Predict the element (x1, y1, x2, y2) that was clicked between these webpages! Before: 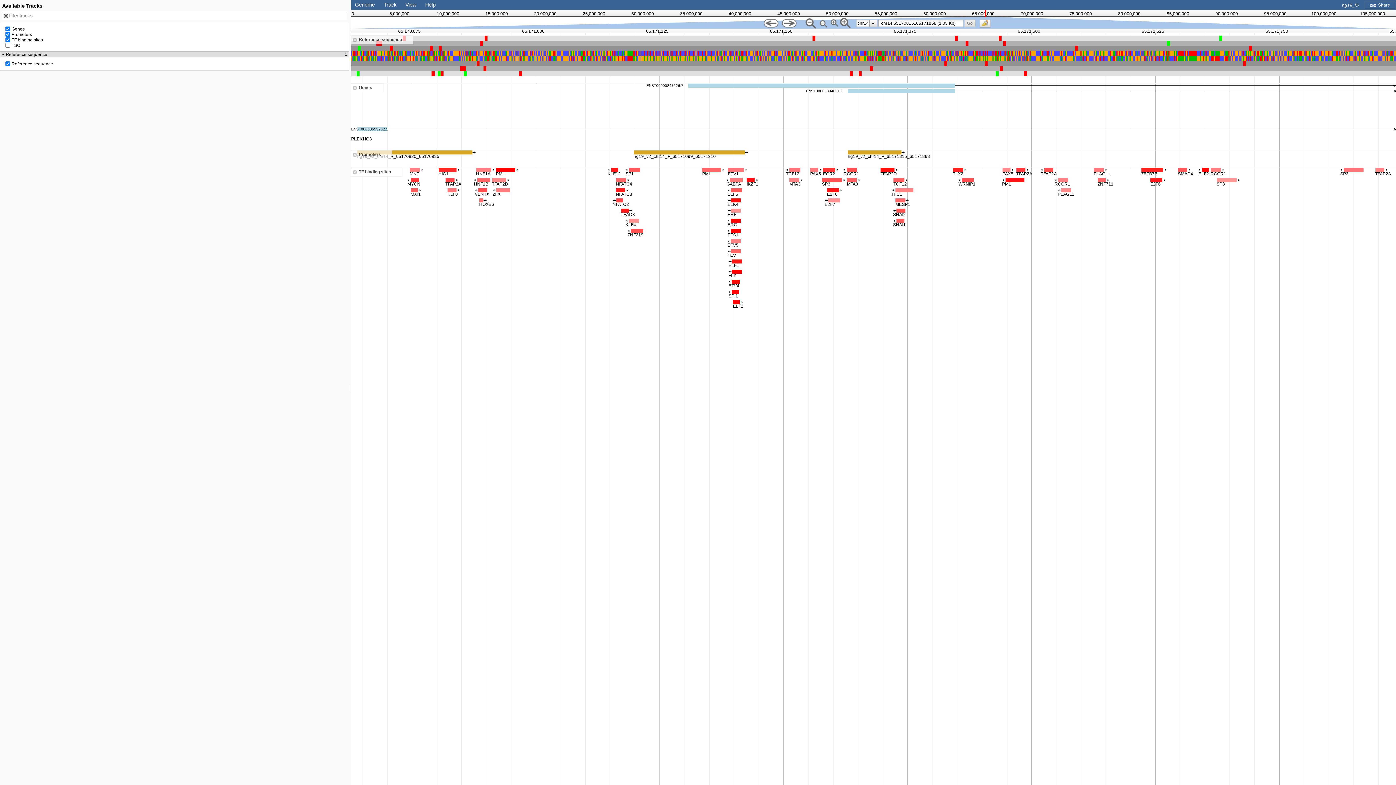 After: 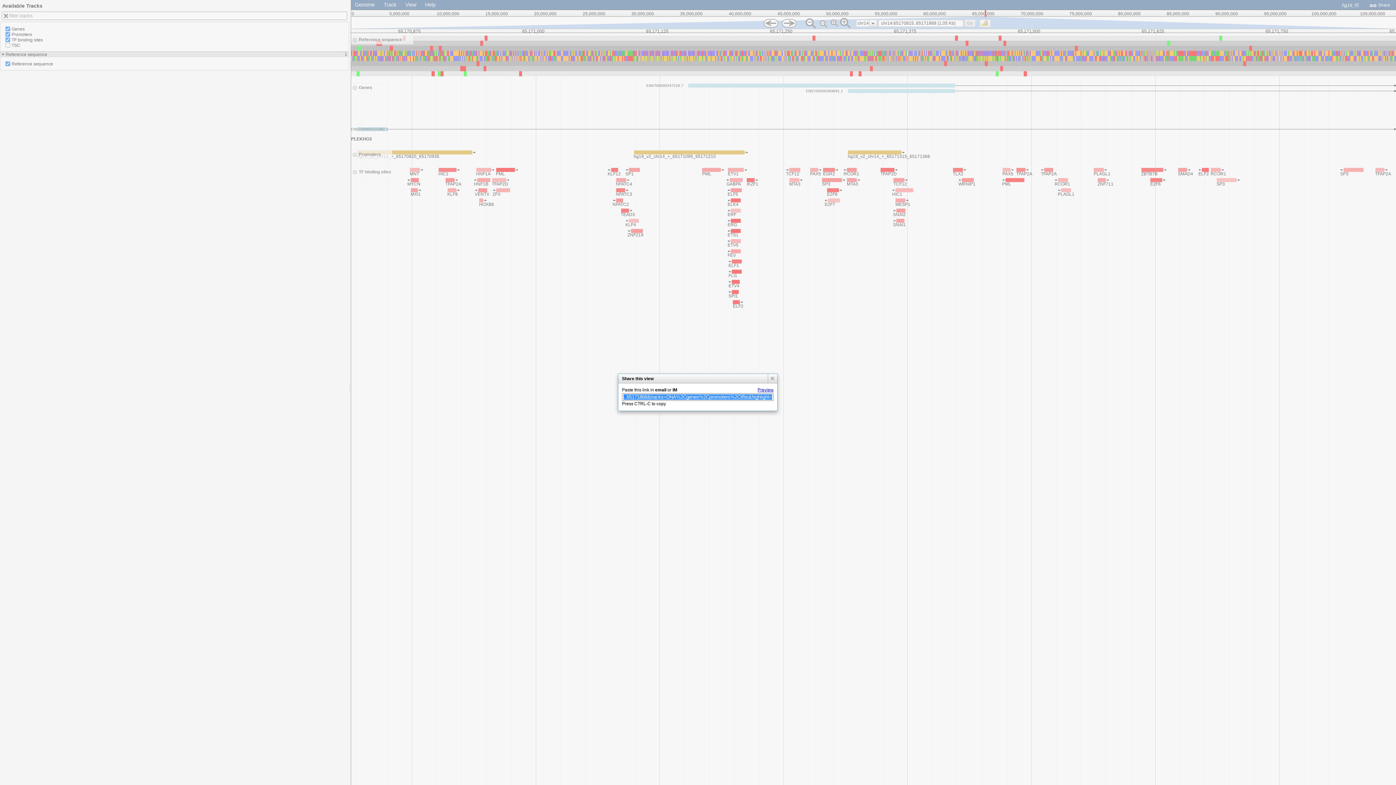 Action: label:  Share bbox: (1369, 2, 1390, 7)